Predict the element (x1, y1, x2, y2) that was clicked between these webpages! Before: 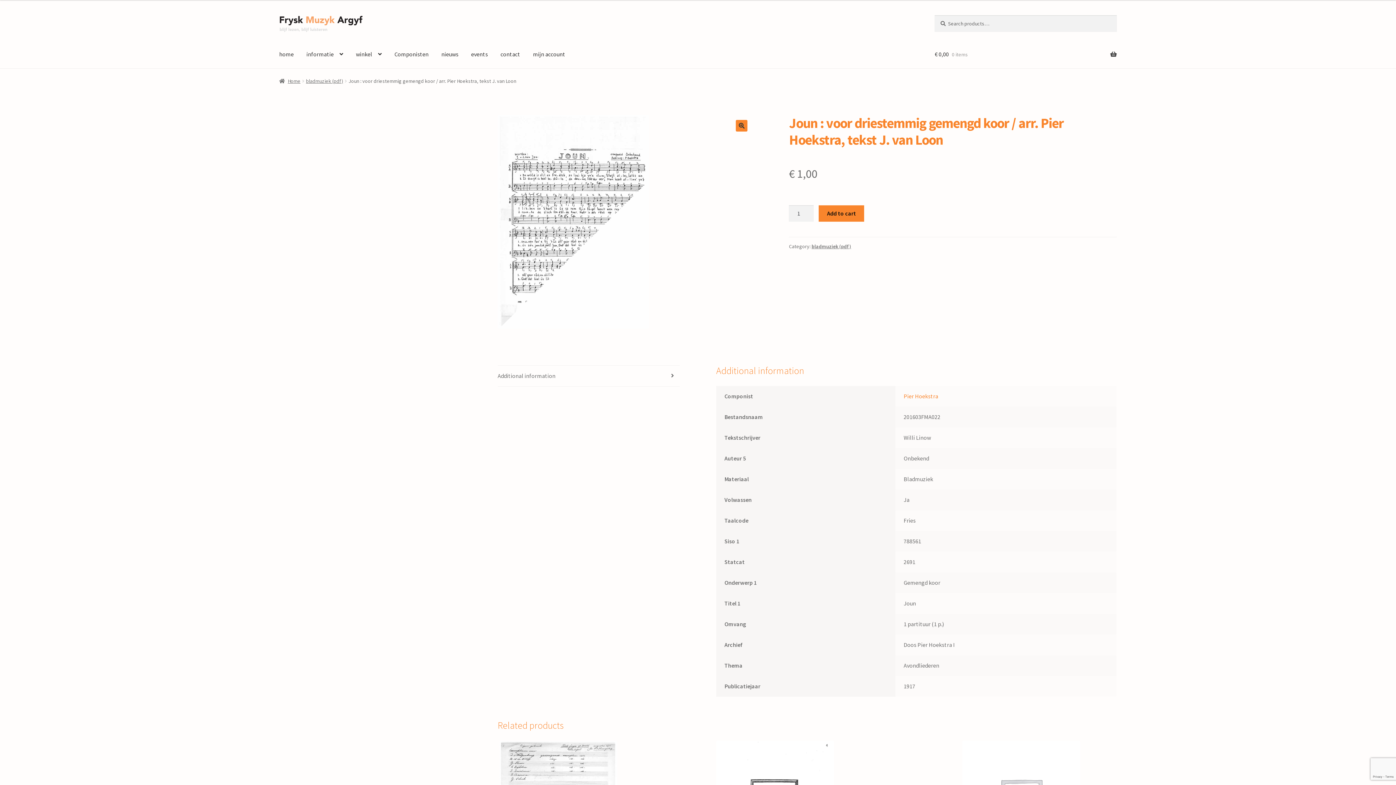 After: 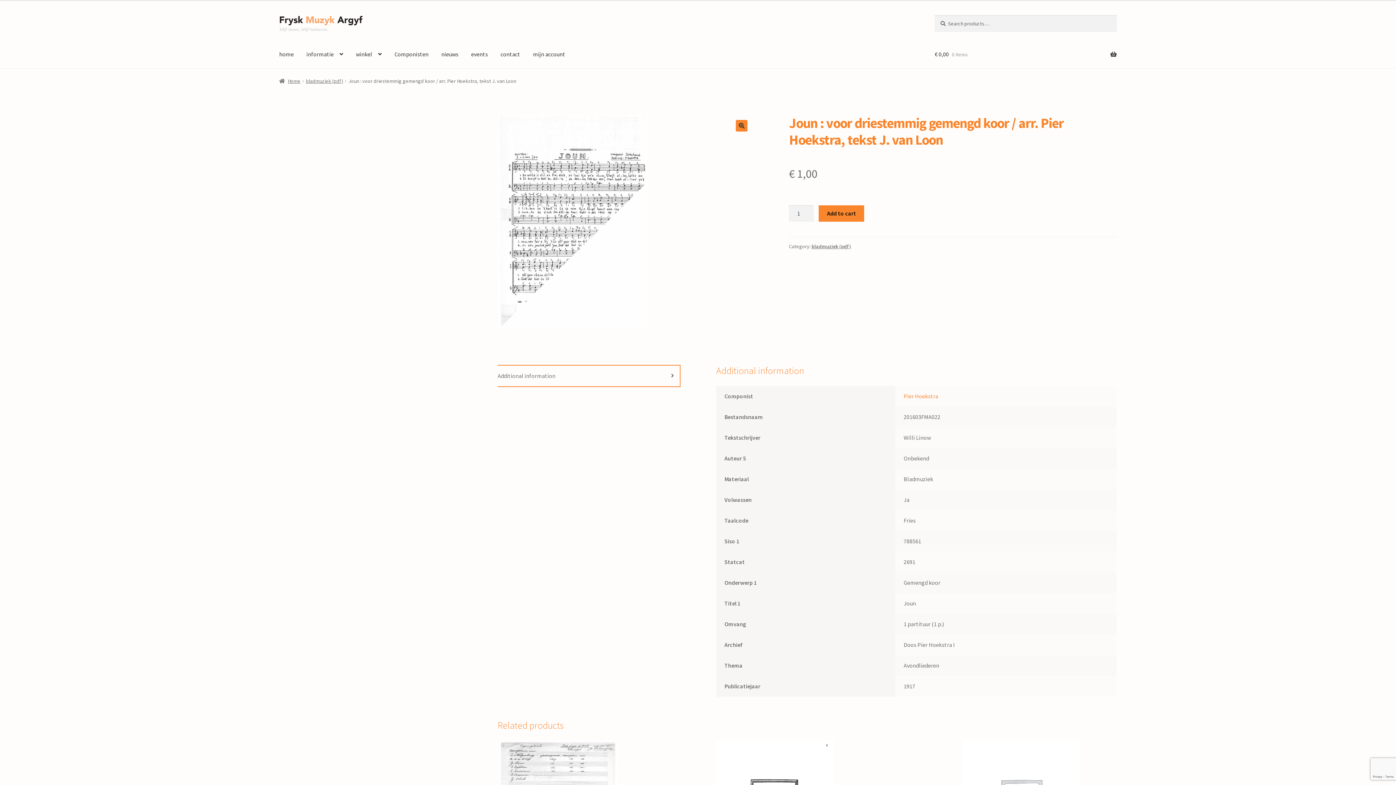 Action: label: Additional information bbox: (497, 365, 679, 386)